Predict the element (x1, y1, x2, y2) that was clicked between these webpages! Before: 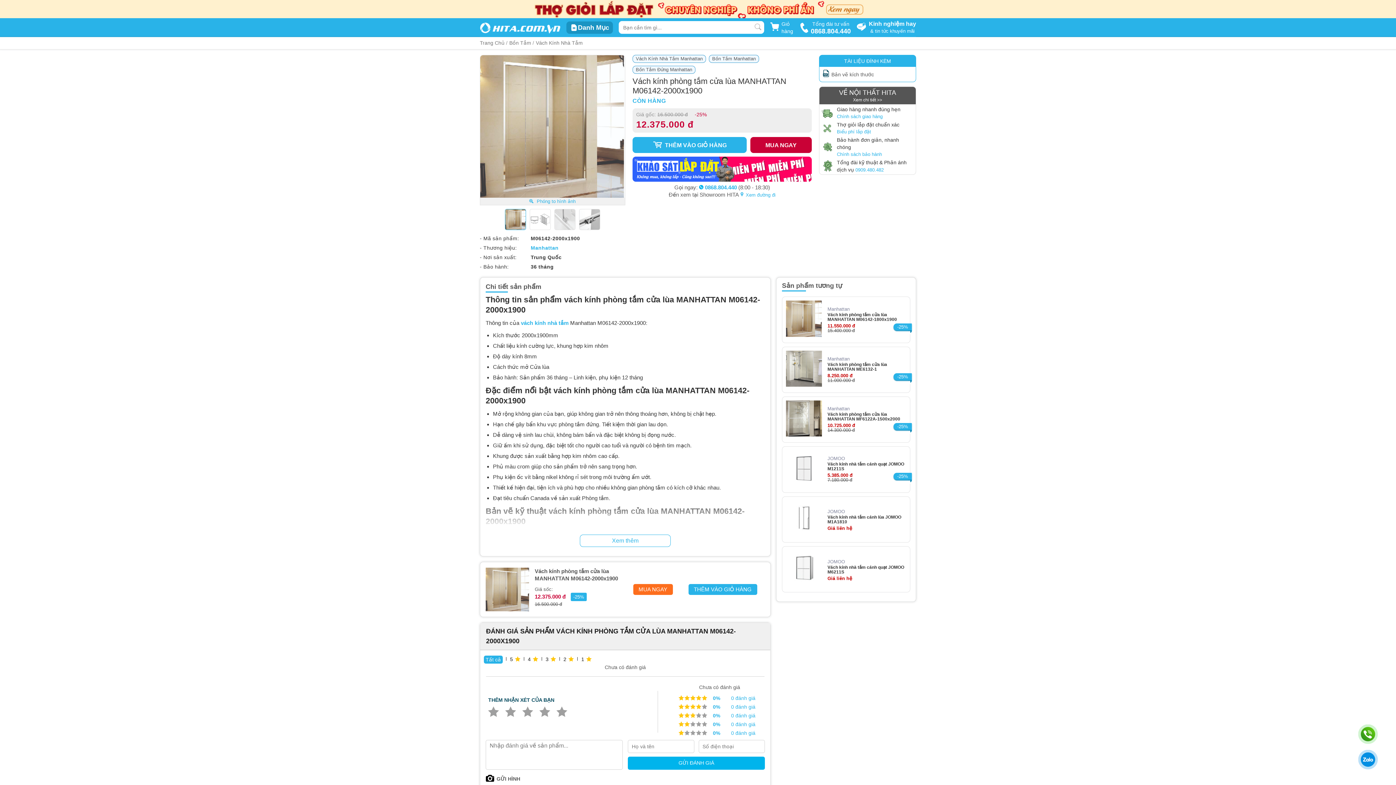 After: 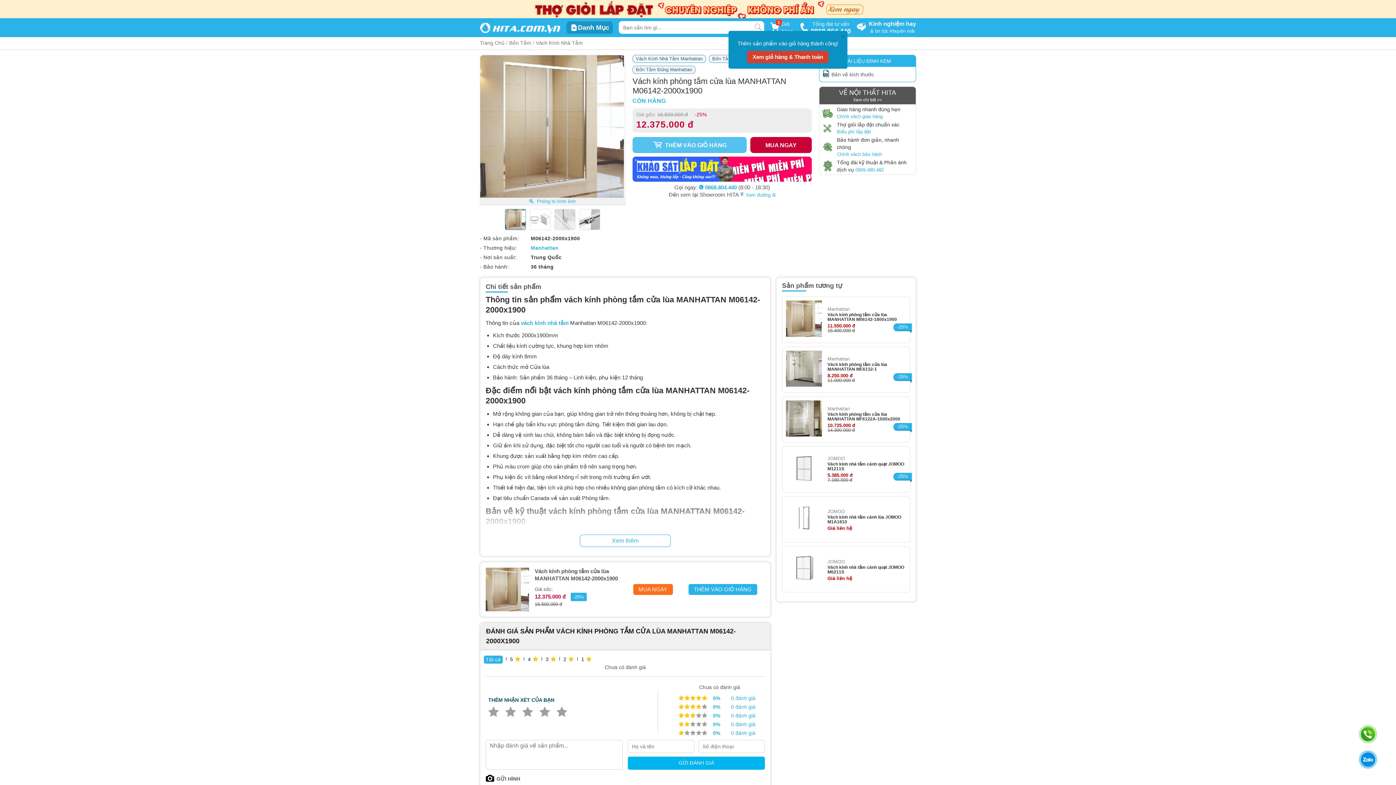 Action: label:  THÊM VÀO GIỎ HÀNG bbox: (632, 137, 746, 153)